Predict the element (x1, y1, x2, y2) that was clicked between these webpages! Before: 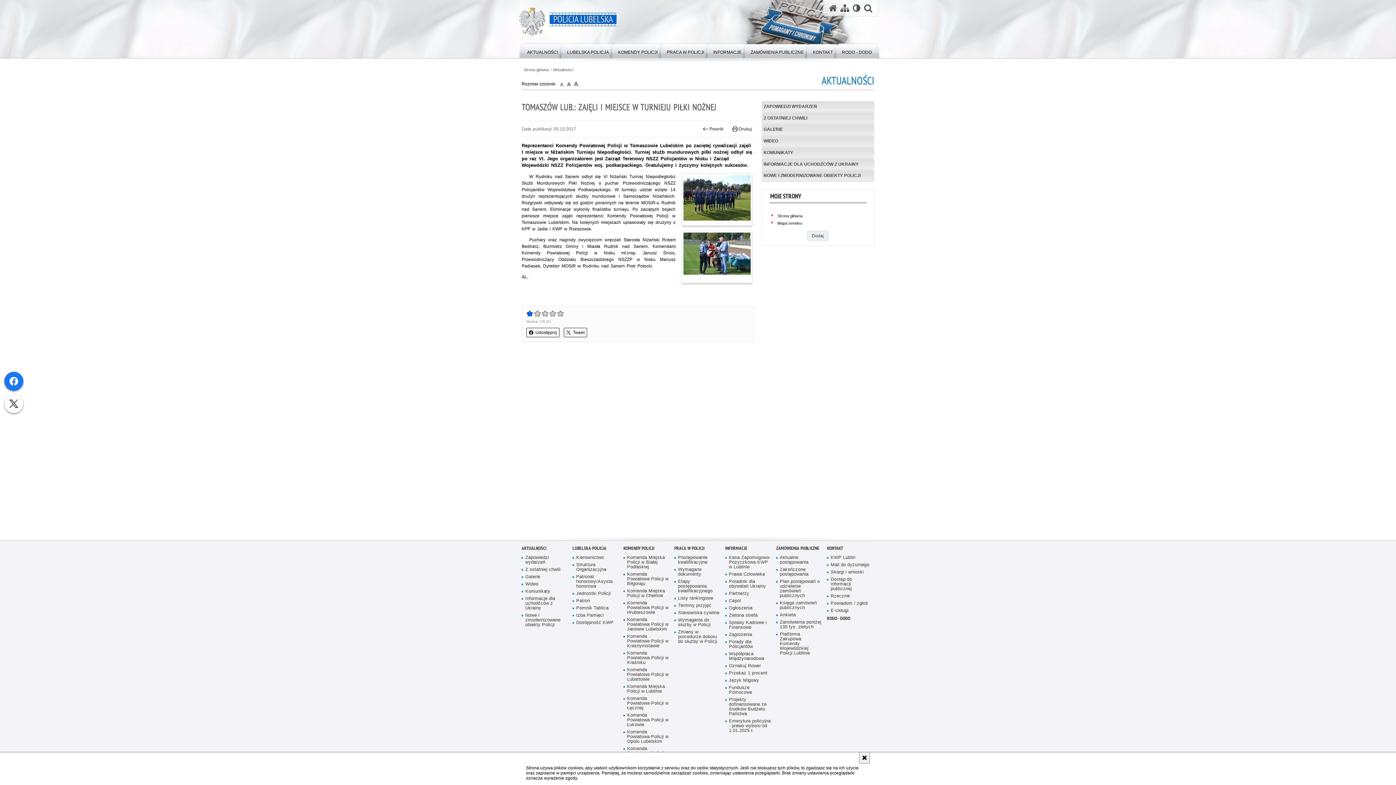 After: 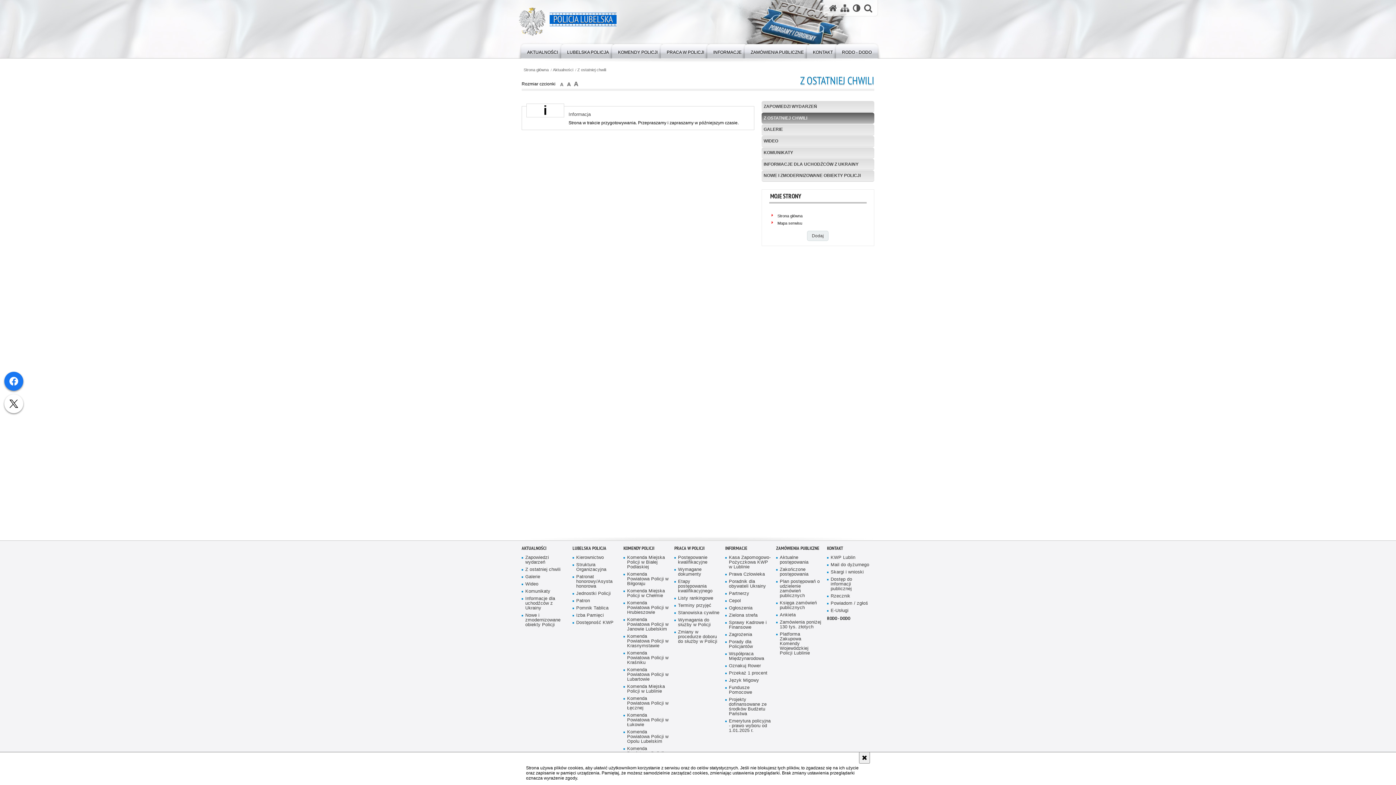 Action: label: Z OSTATNIEJ CHWILI bbox: (761, 112, 874, 123)